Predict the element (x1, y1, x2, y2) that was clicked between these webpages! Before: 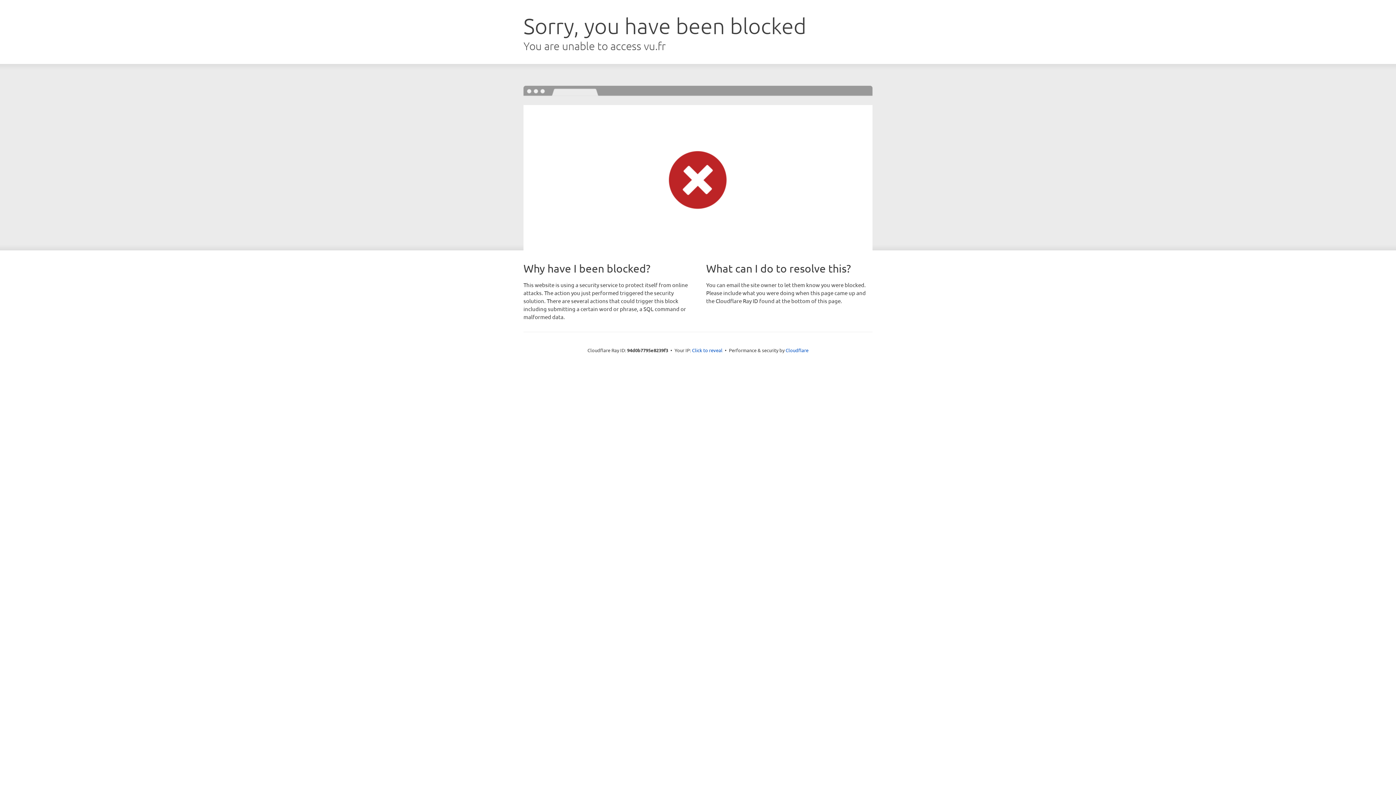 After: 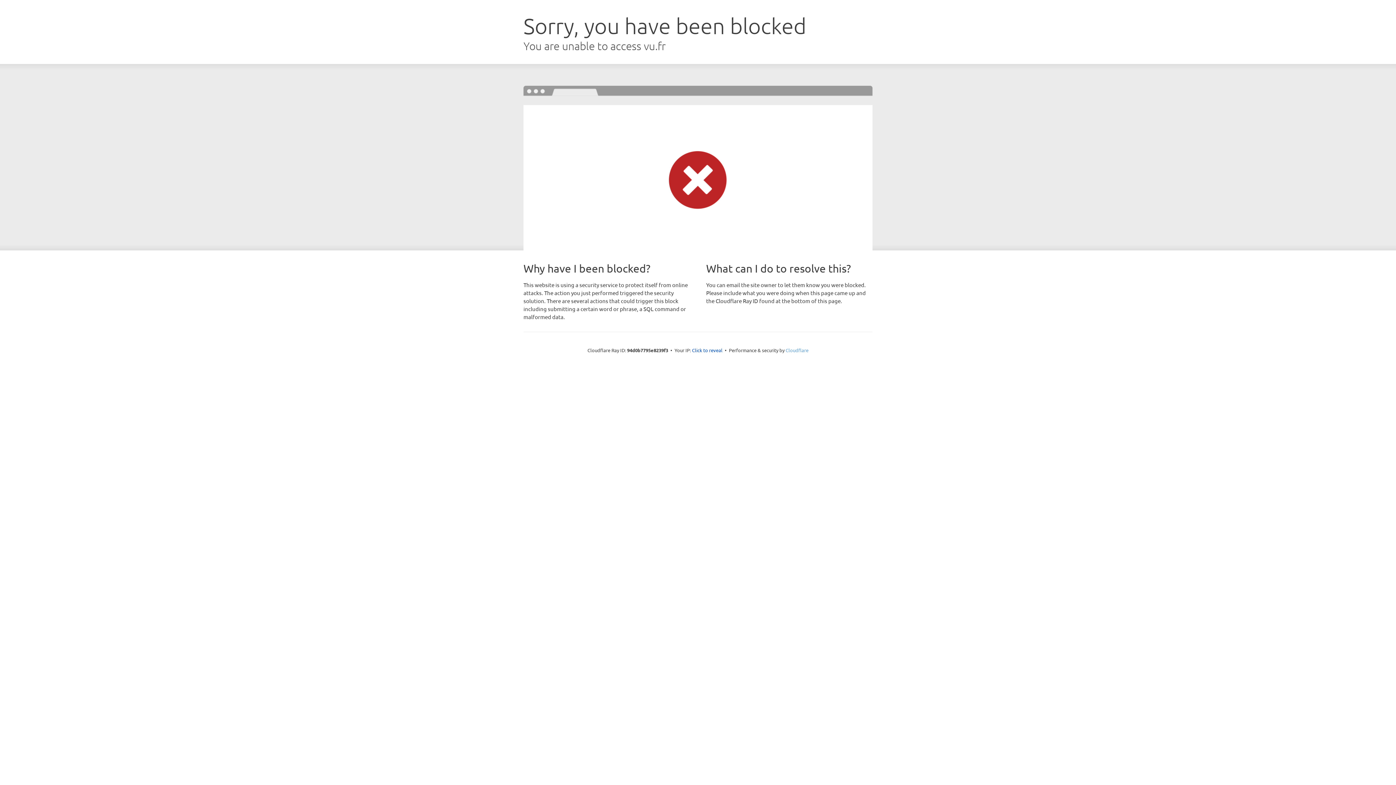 Action: label: Cloudflare bbox: (785, 347, 808, 353)